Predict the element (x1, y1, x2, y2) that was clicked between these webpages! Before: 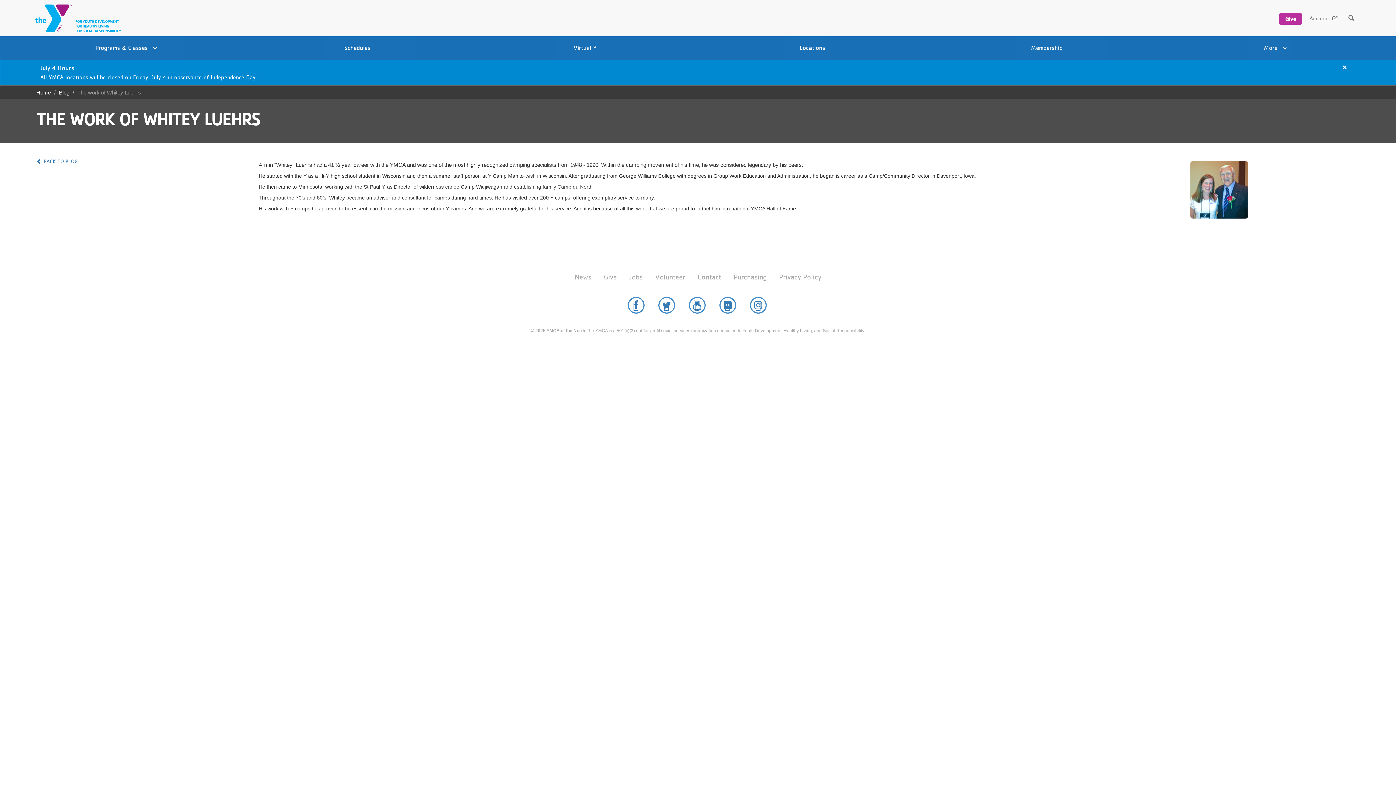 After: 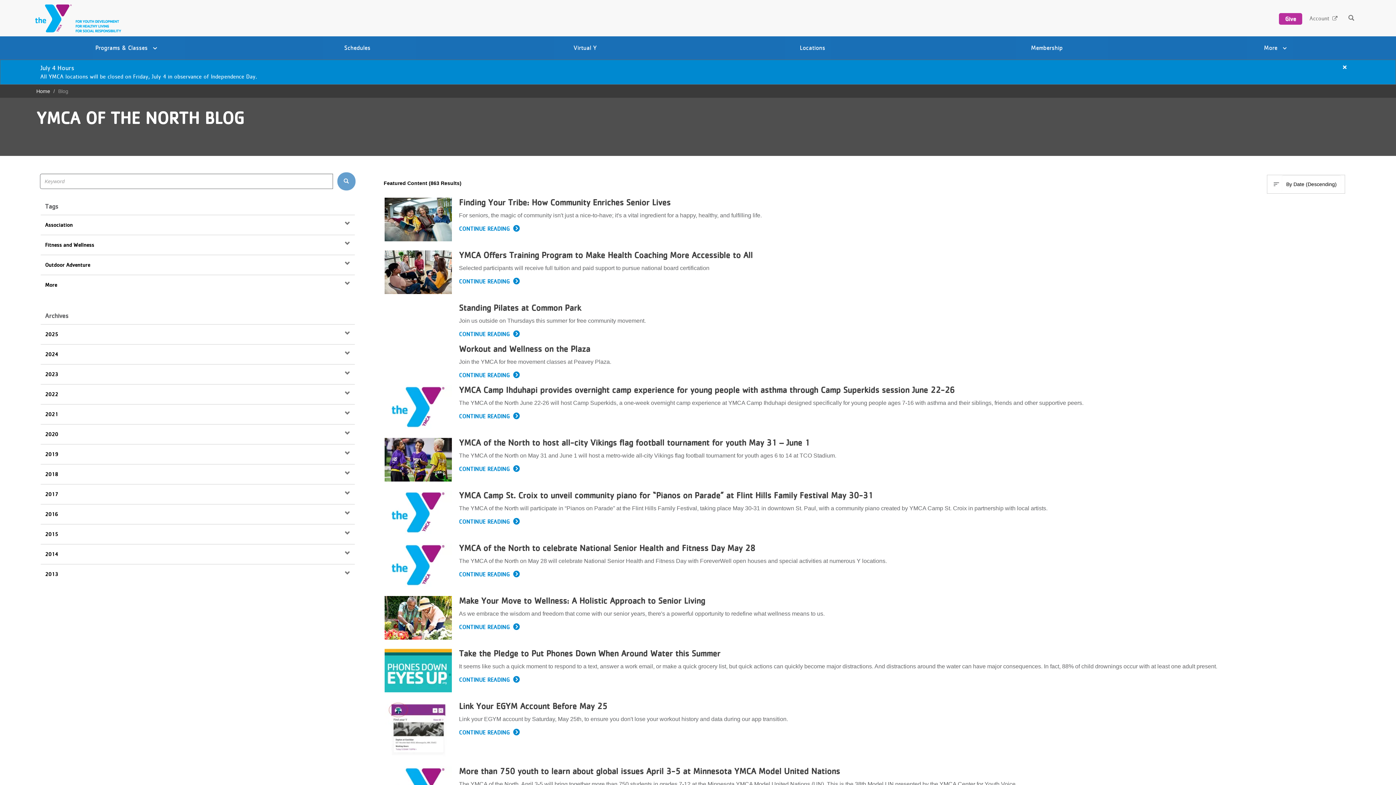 Action: label: Blog bbox: (58, 89, 69, 95)